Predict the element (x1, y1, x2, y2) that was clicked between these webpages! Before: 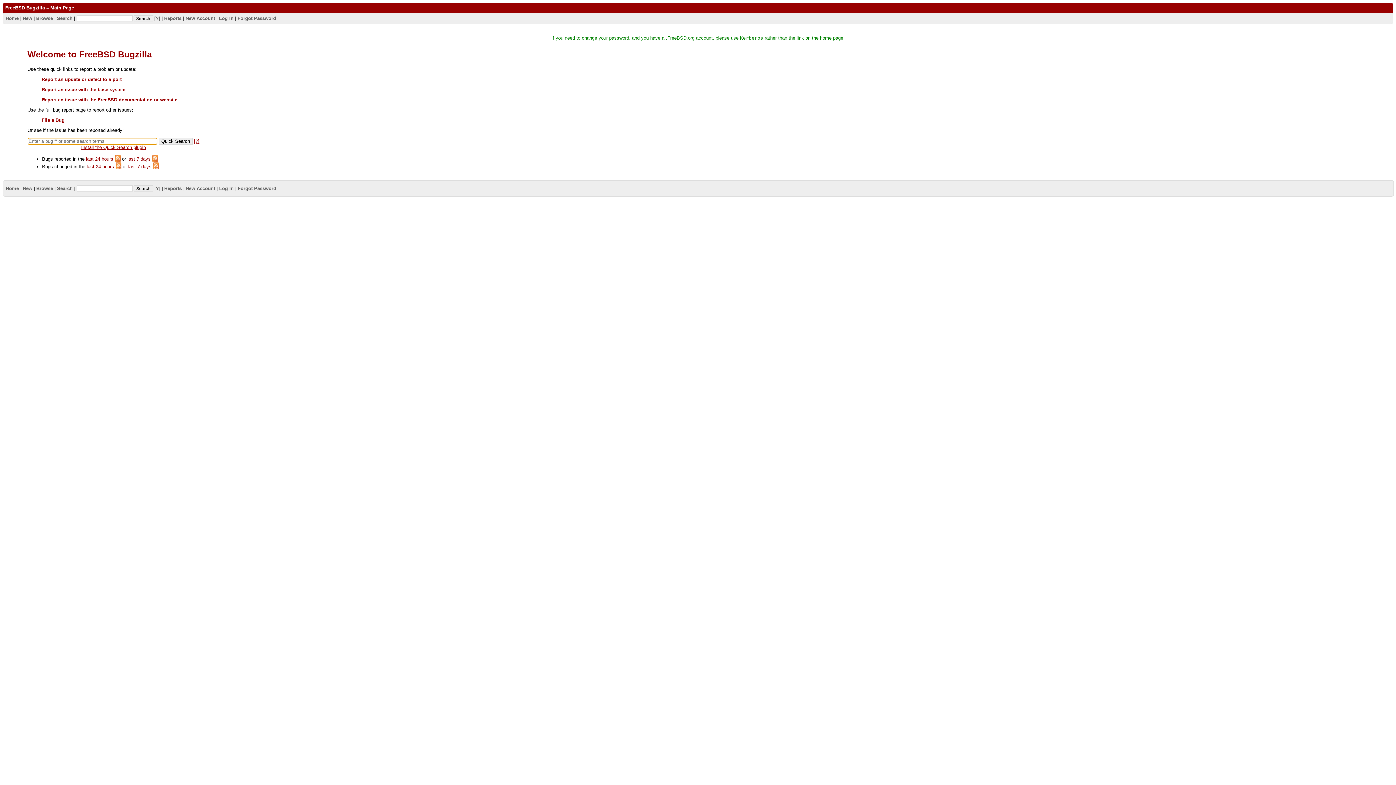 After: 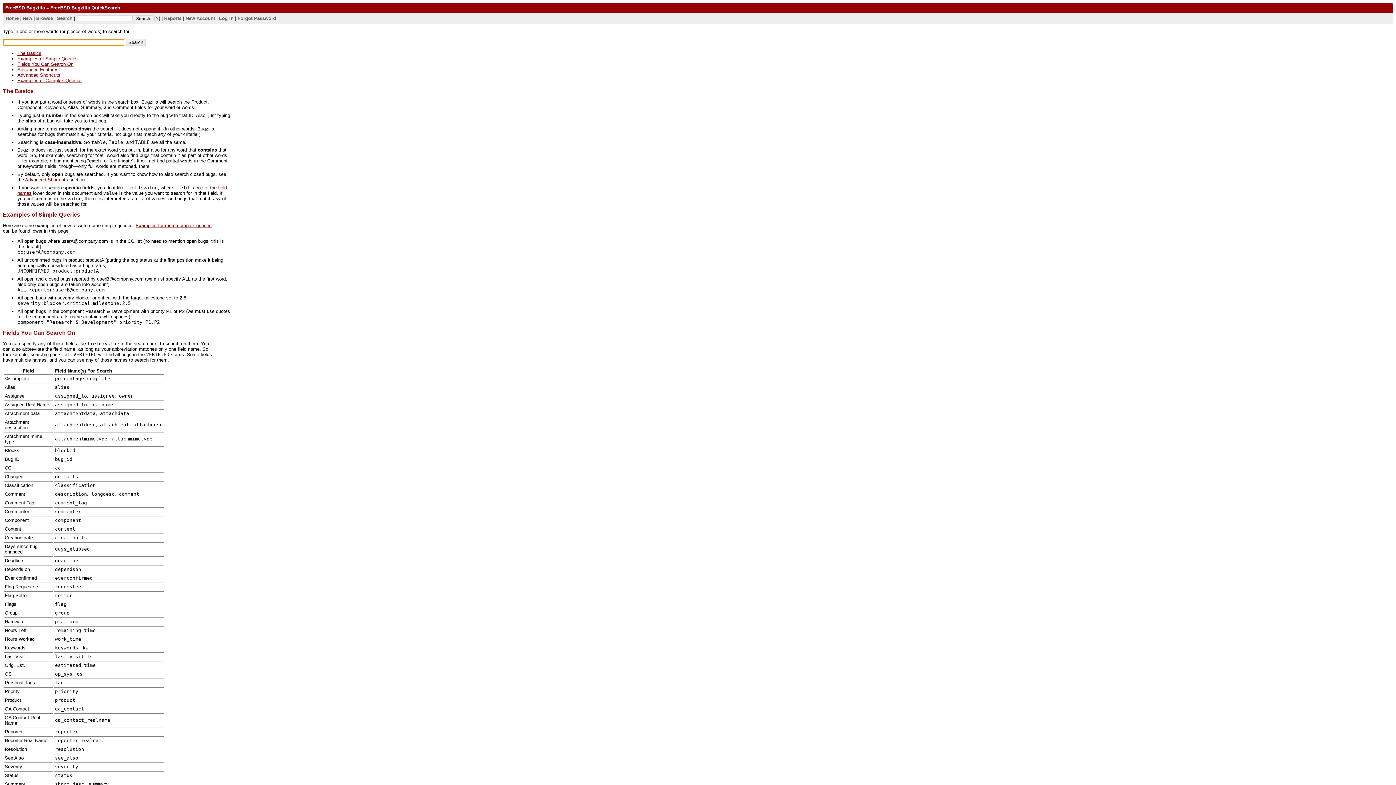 Action: label: [?] bbox: (194, 138, 199, 144)